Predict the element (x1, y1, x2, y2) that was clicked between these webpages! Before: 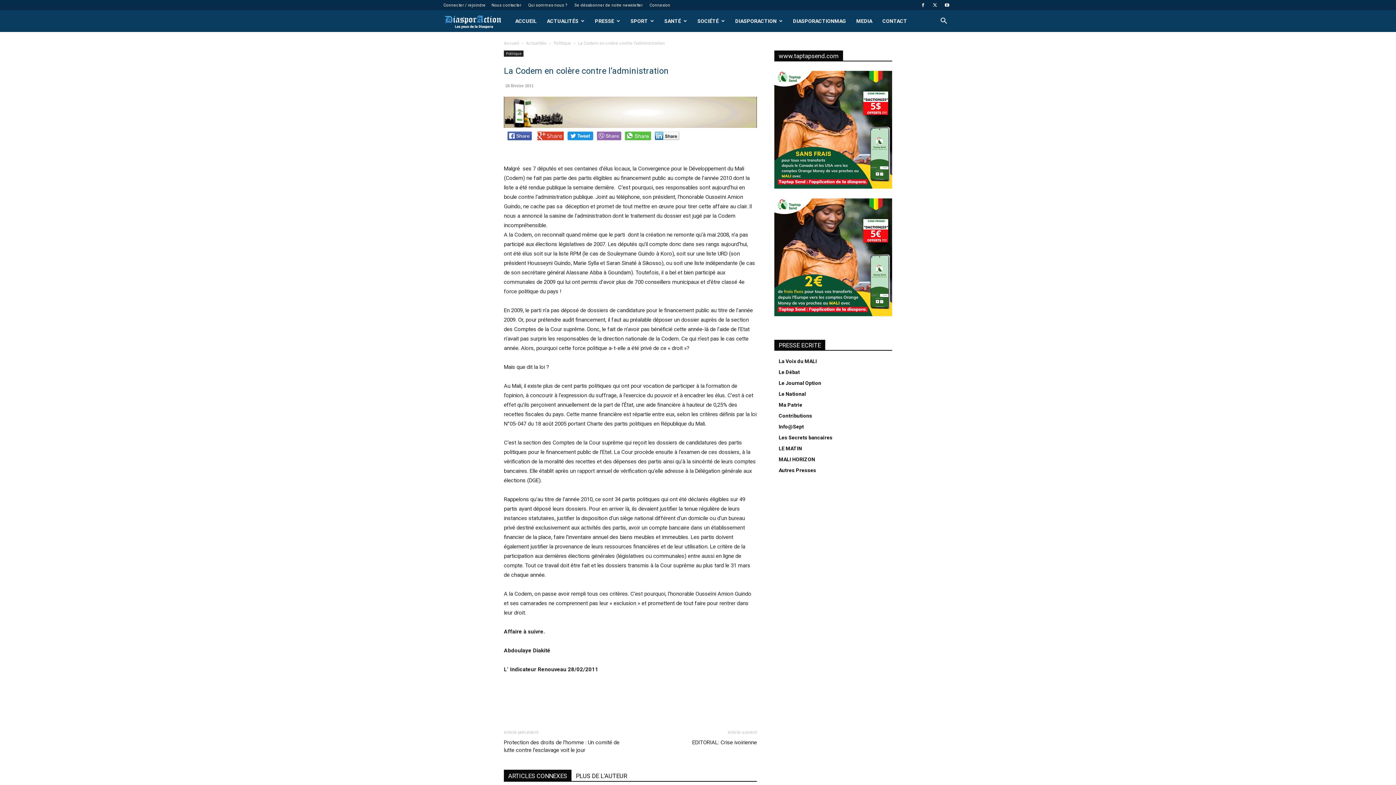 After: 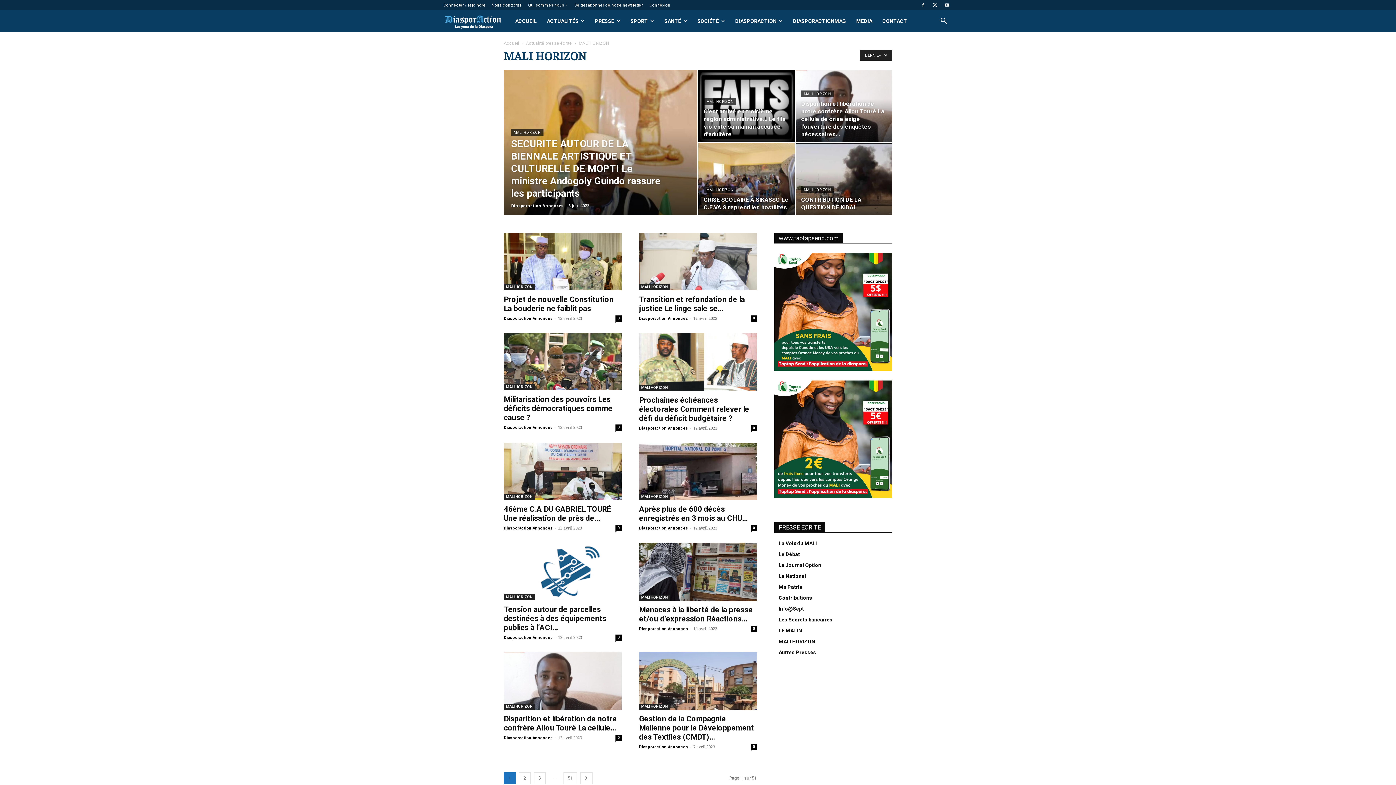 Action: label: MALI HORIZON bbox: (778, 456, 815, 462)